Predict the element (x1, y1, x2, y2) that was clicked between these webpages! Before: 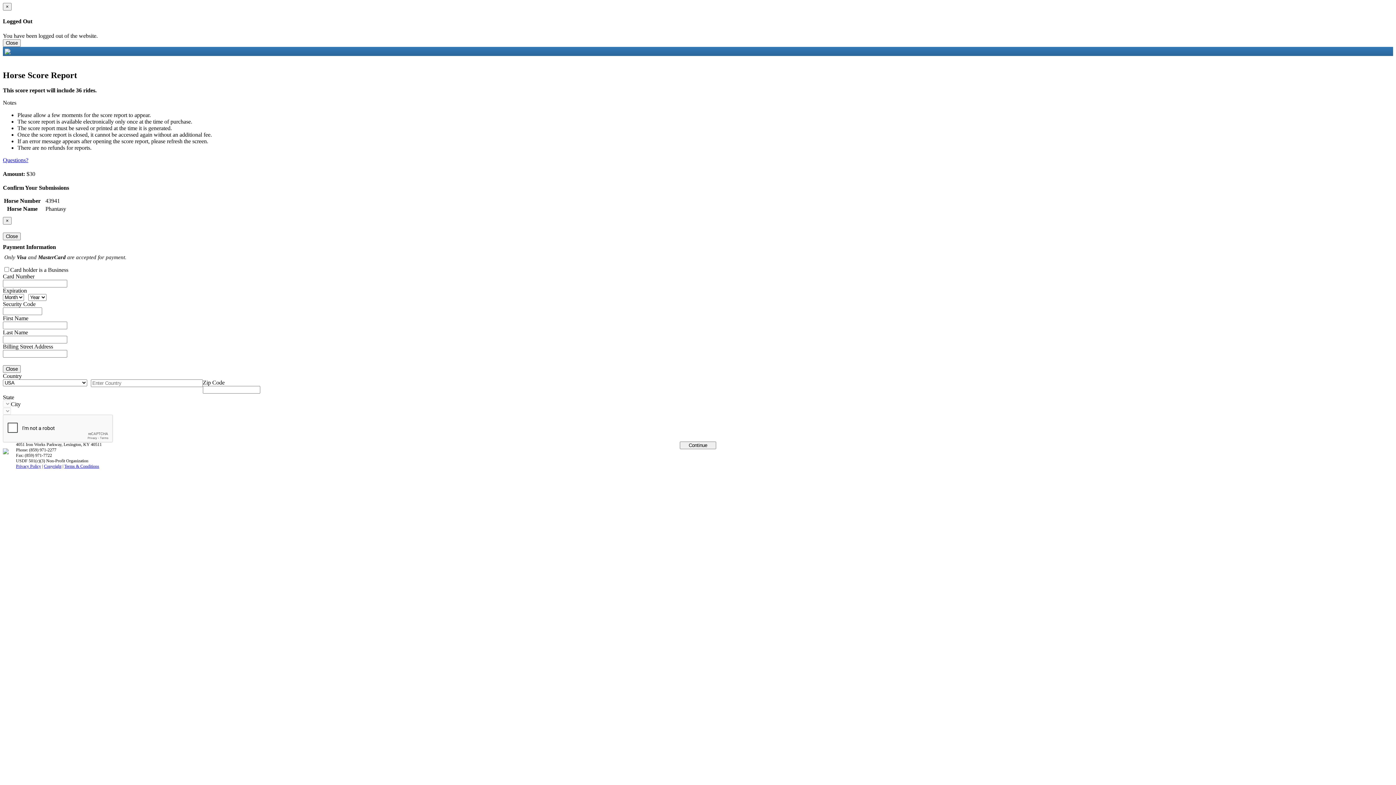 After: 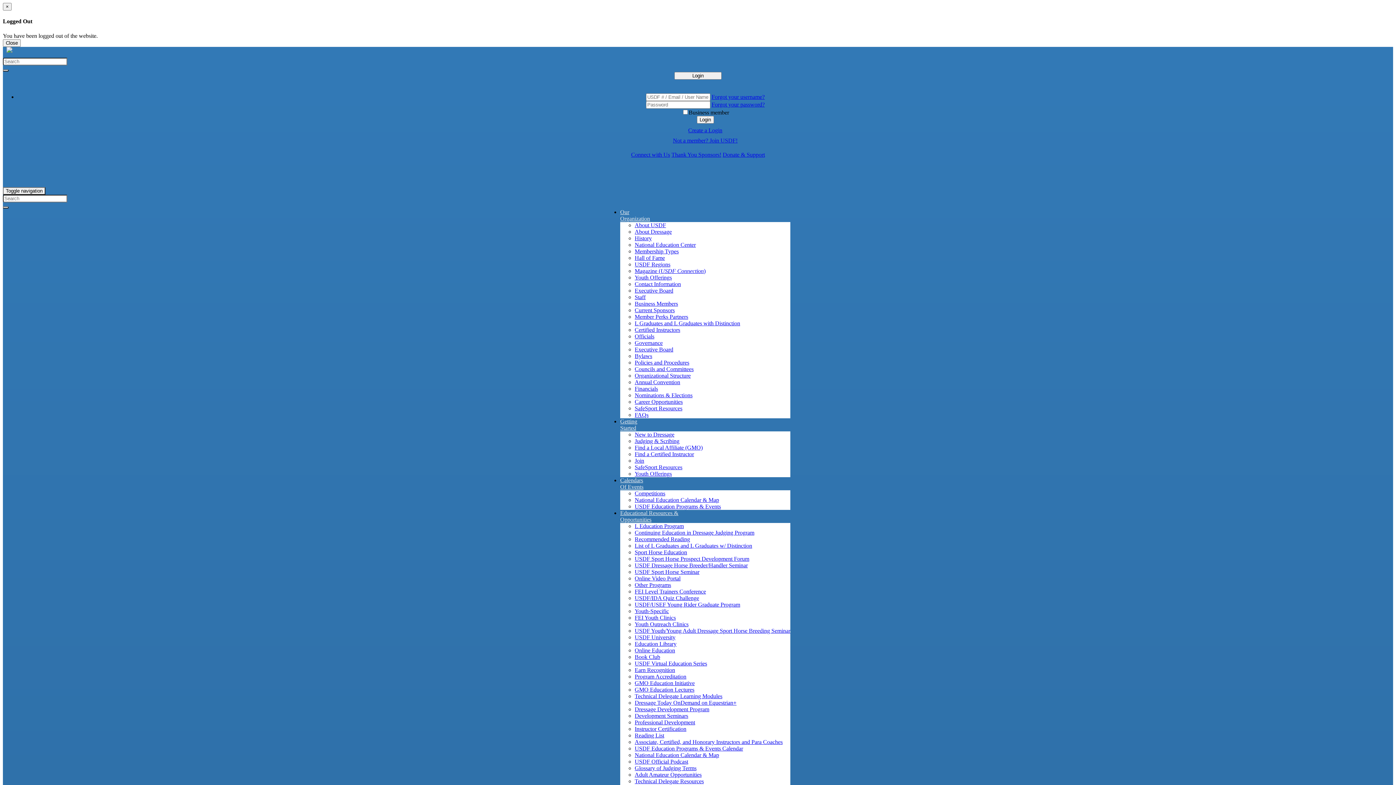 Action: label: Close bbox: (2, 39, 20, 46)